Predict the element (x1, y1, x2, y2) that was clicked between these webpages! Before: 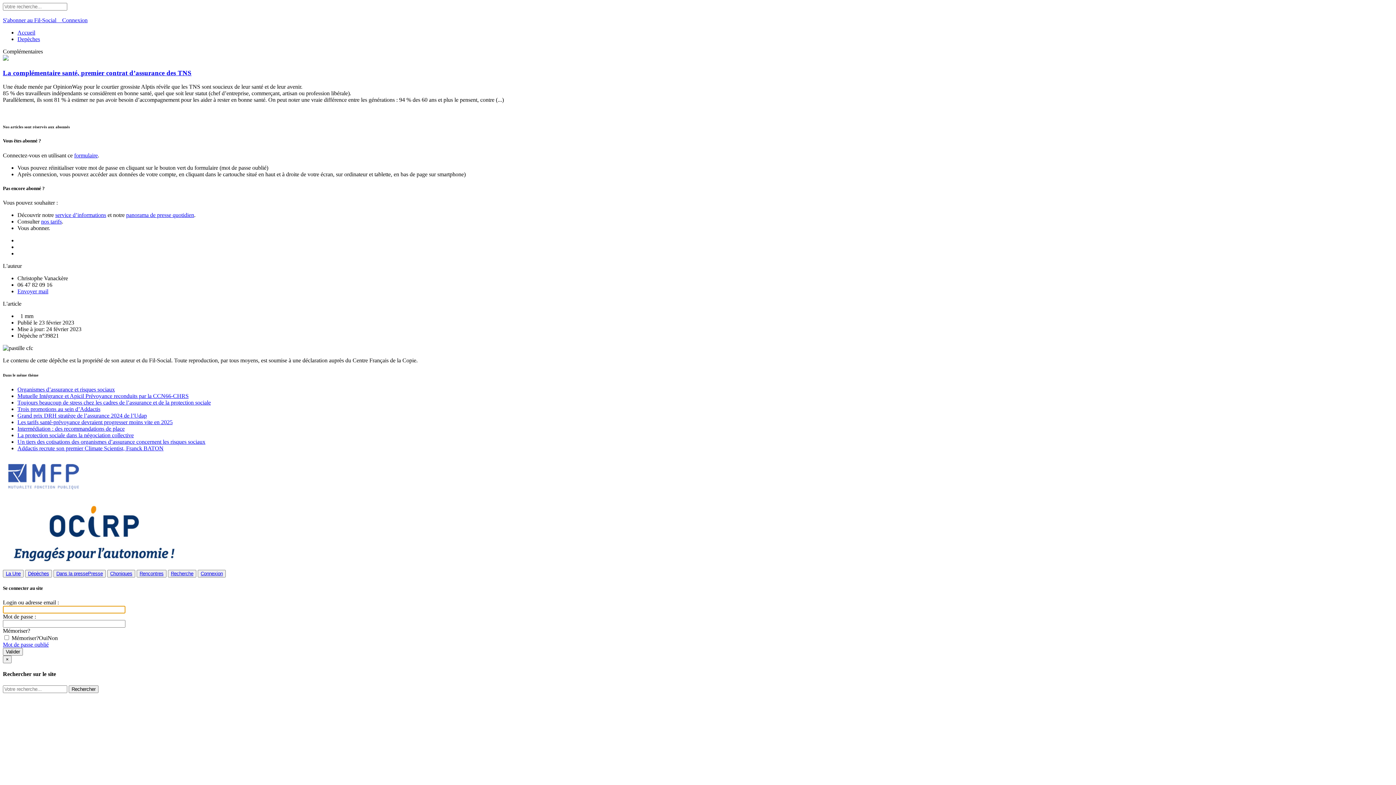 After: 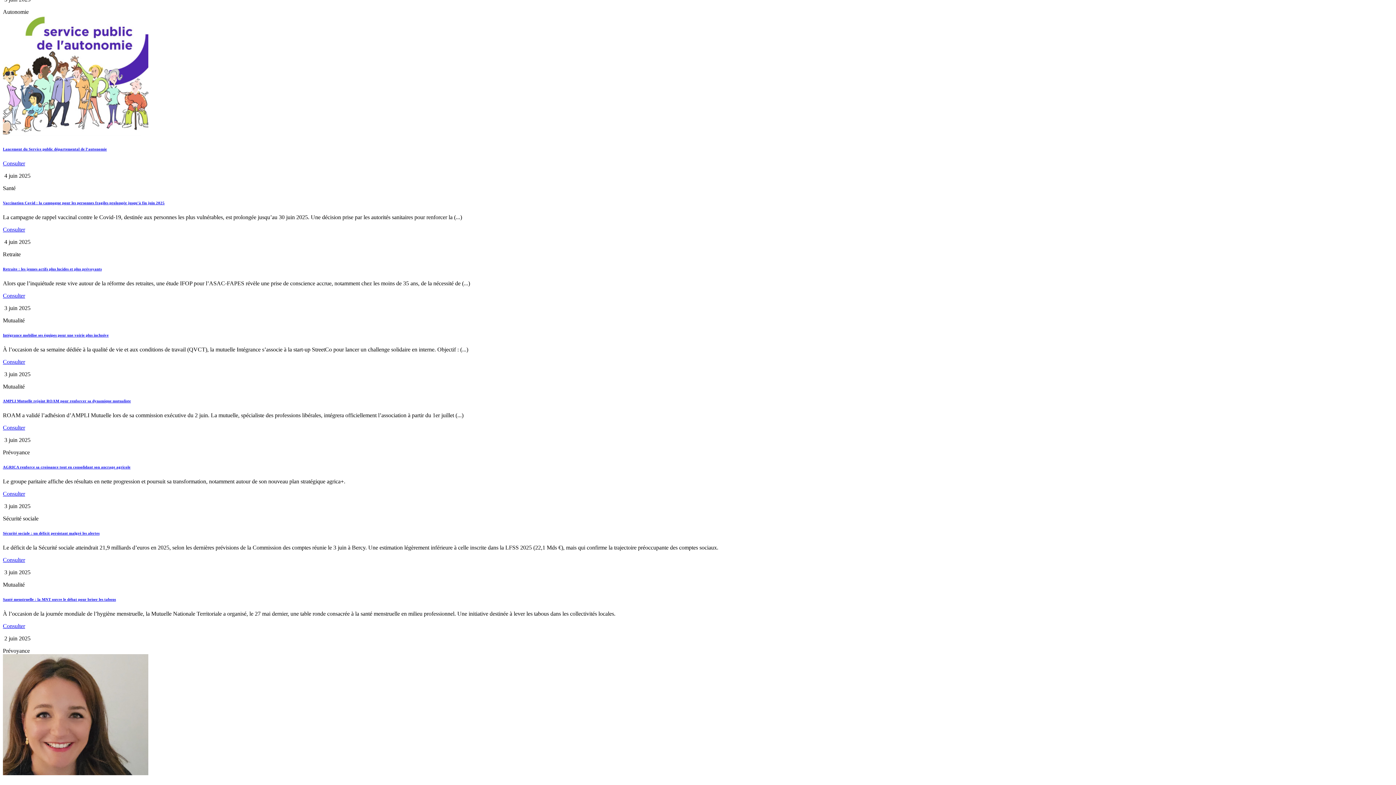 Action: bbox: (17, 36, 40, 42) label: Depèches